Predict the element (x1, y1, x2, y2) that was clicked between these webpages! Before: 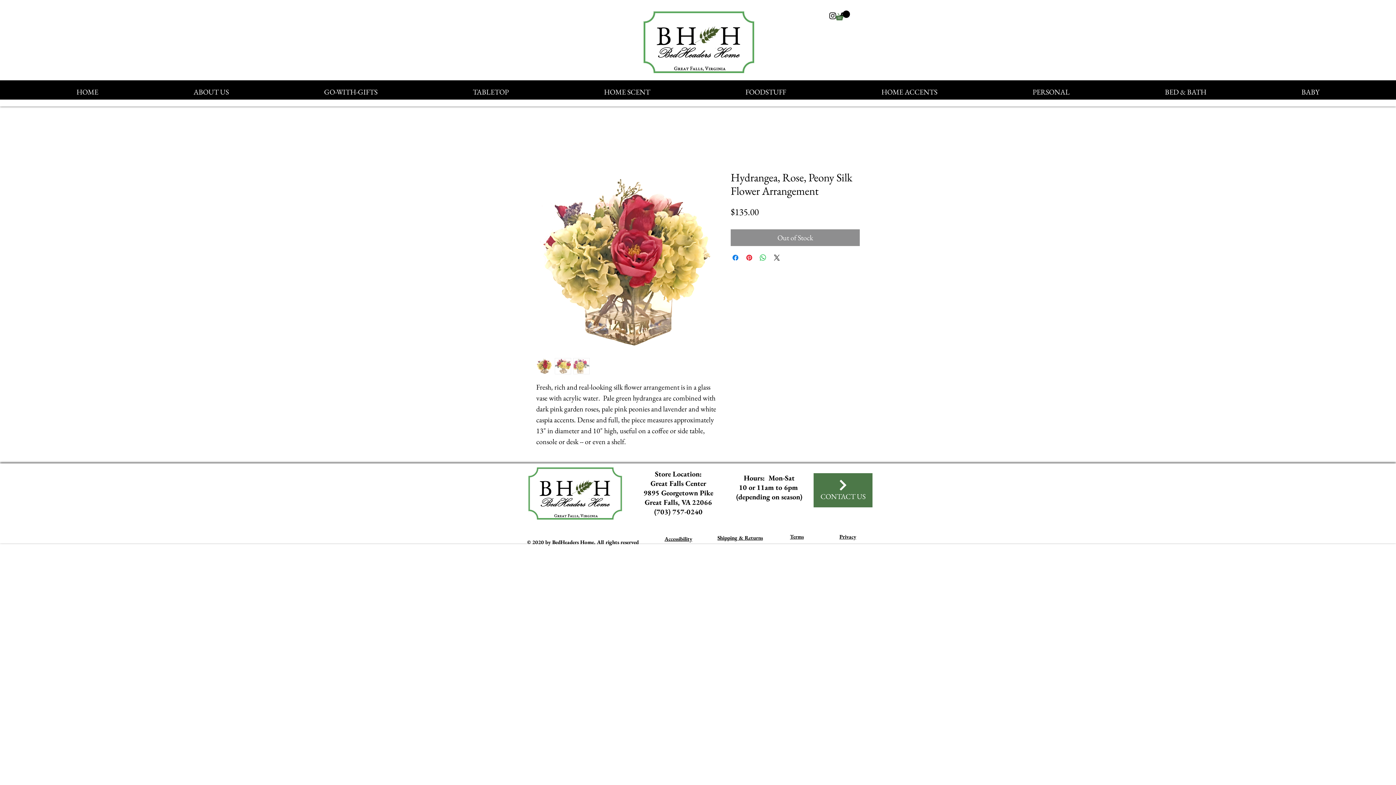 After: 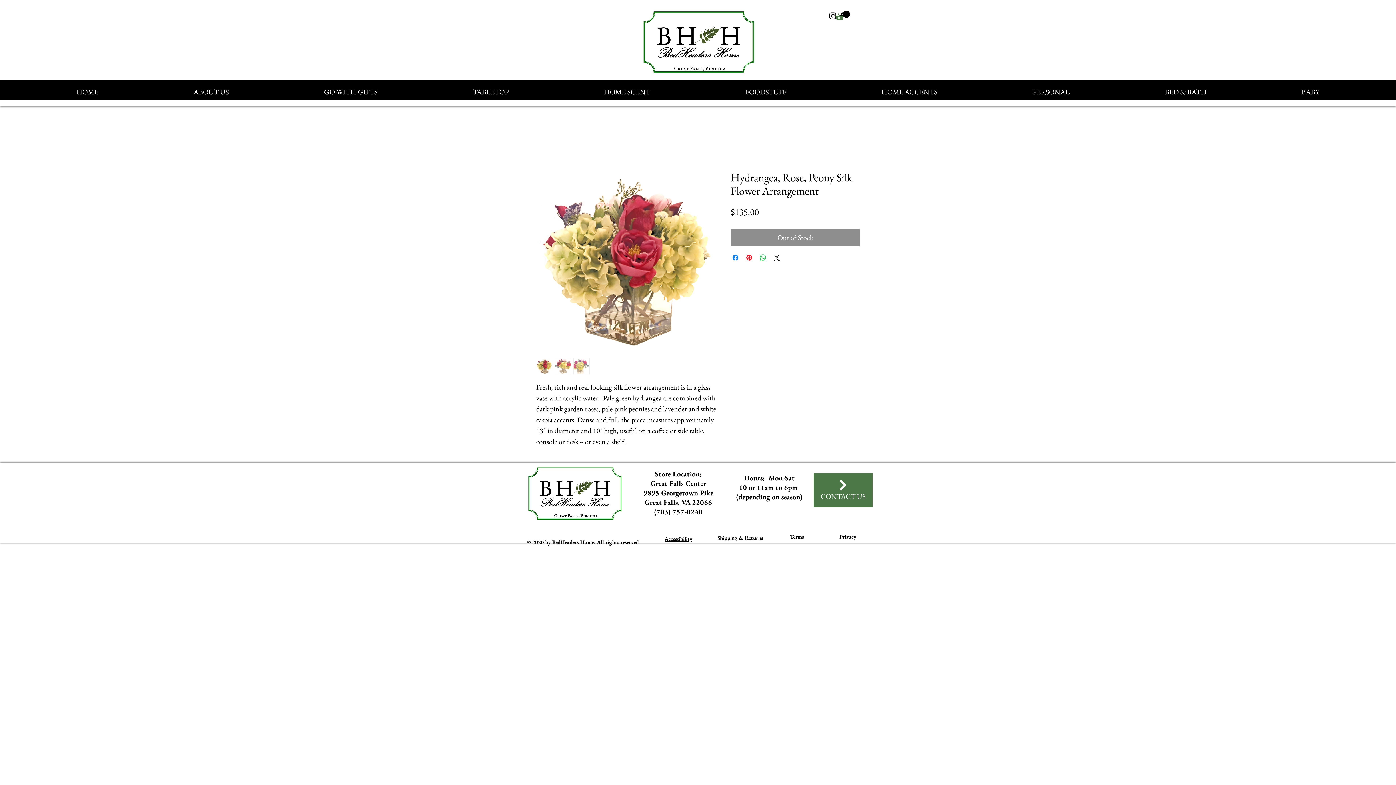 Action: label: Terms bbox: (790, 533, 804, 540)